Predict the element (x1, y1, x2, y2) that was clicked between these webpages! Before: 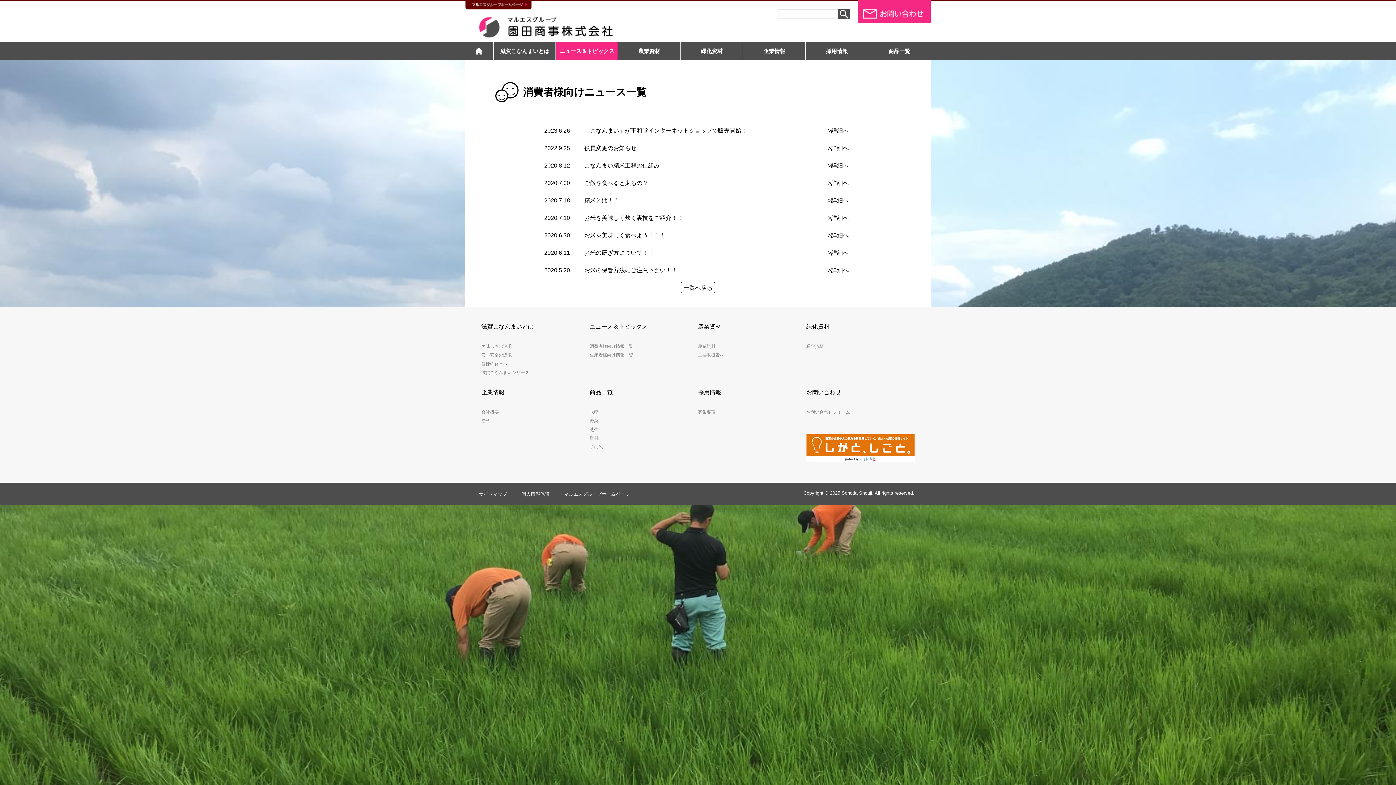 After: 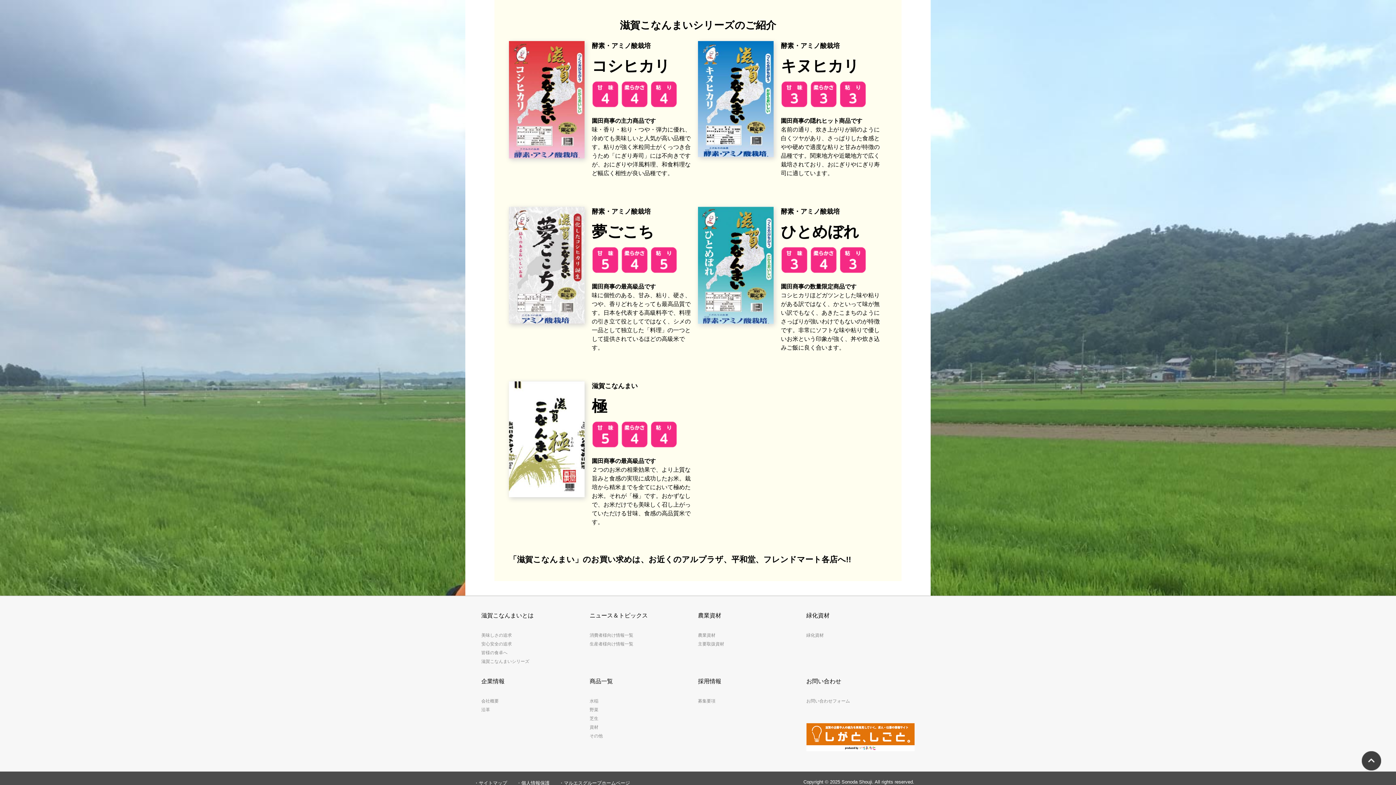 Action: bbox: (481, 370, 529, 375) label: 滋賀こなんまいシリーズ